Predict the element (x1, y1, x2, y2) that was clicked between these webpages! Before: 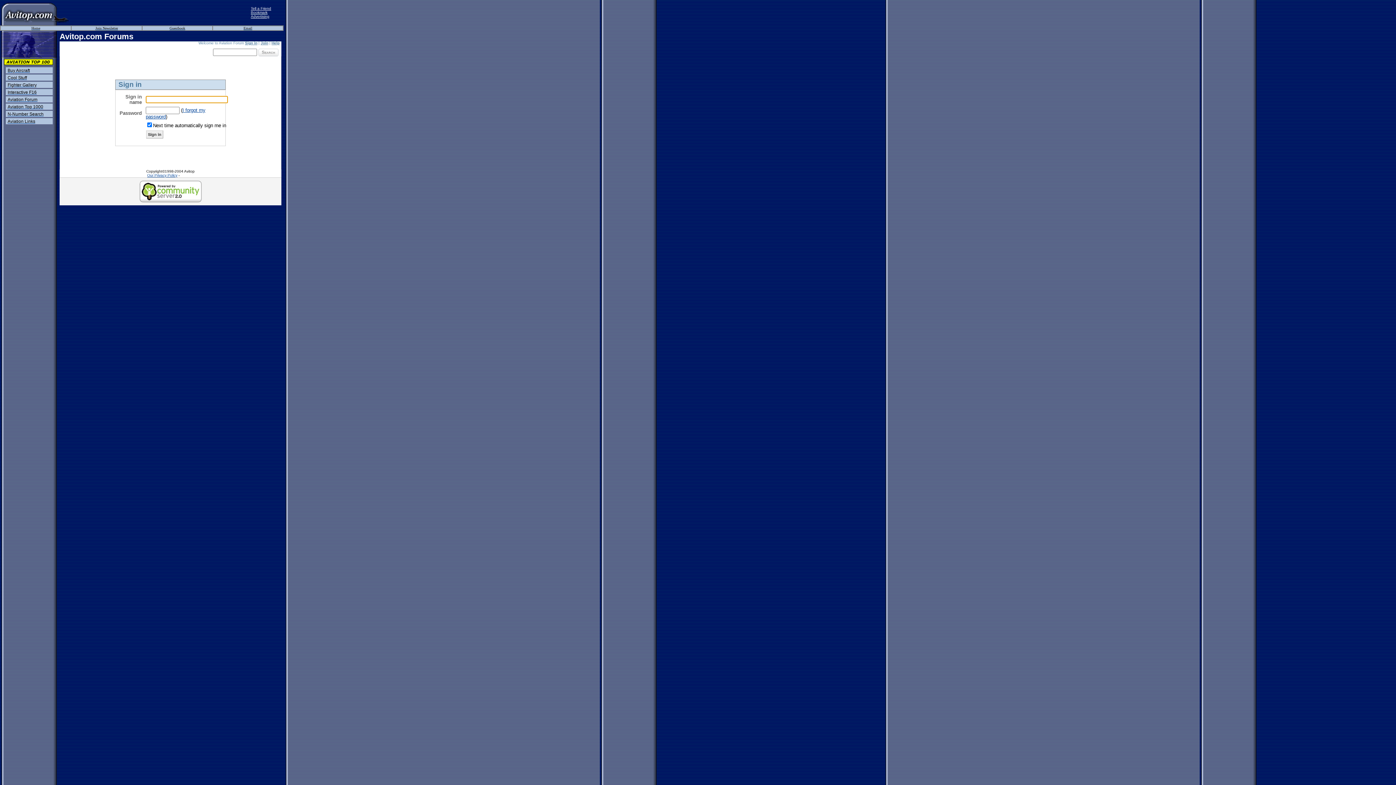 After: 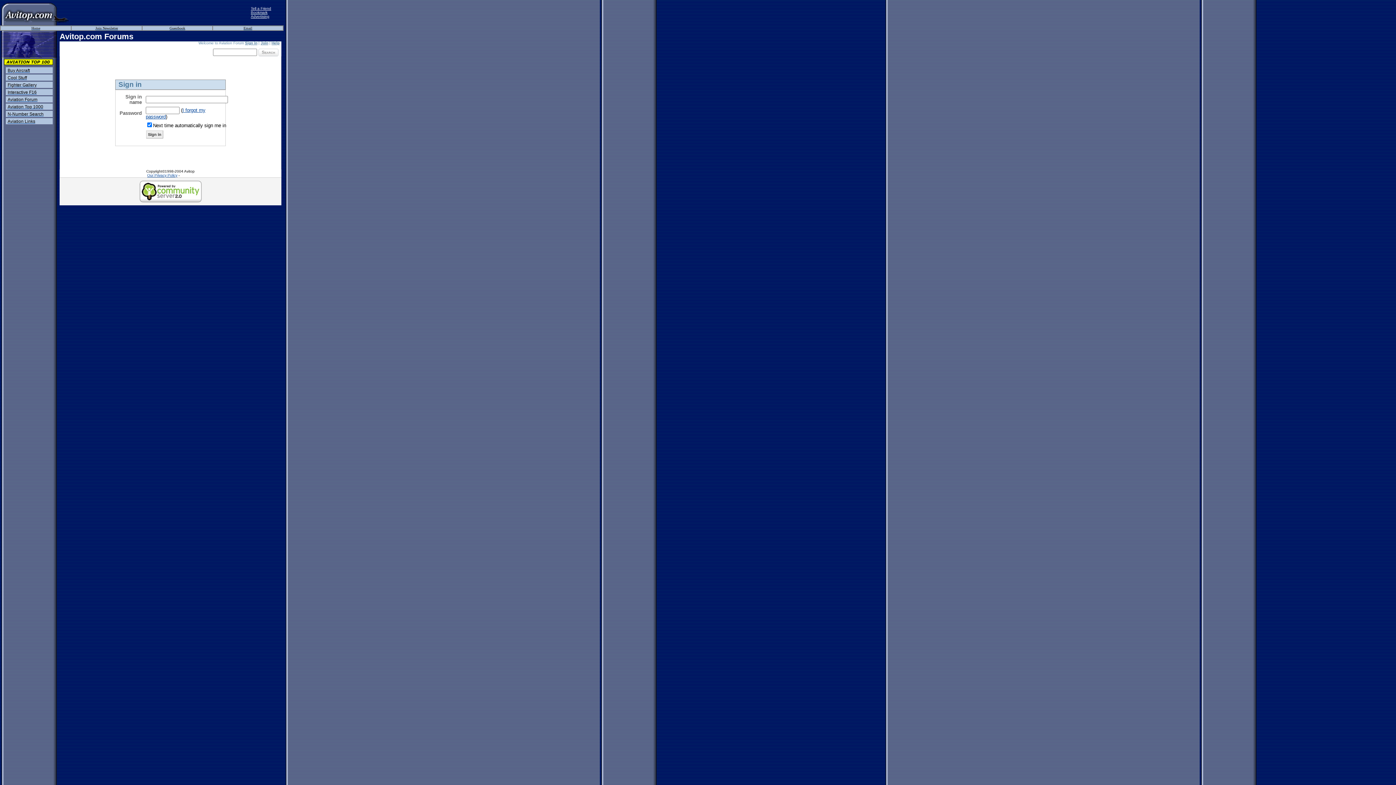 Action: bbox: (3, 60, 52, 66)